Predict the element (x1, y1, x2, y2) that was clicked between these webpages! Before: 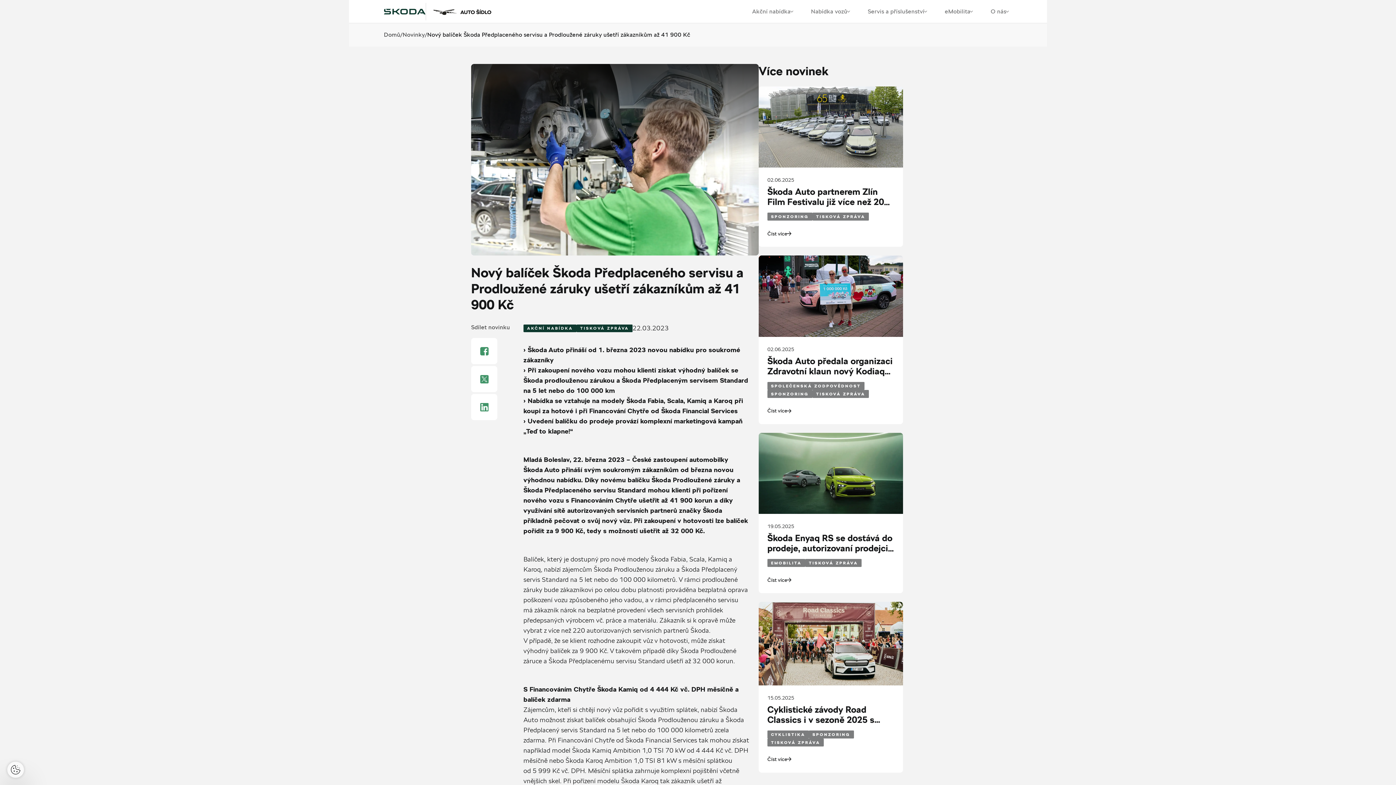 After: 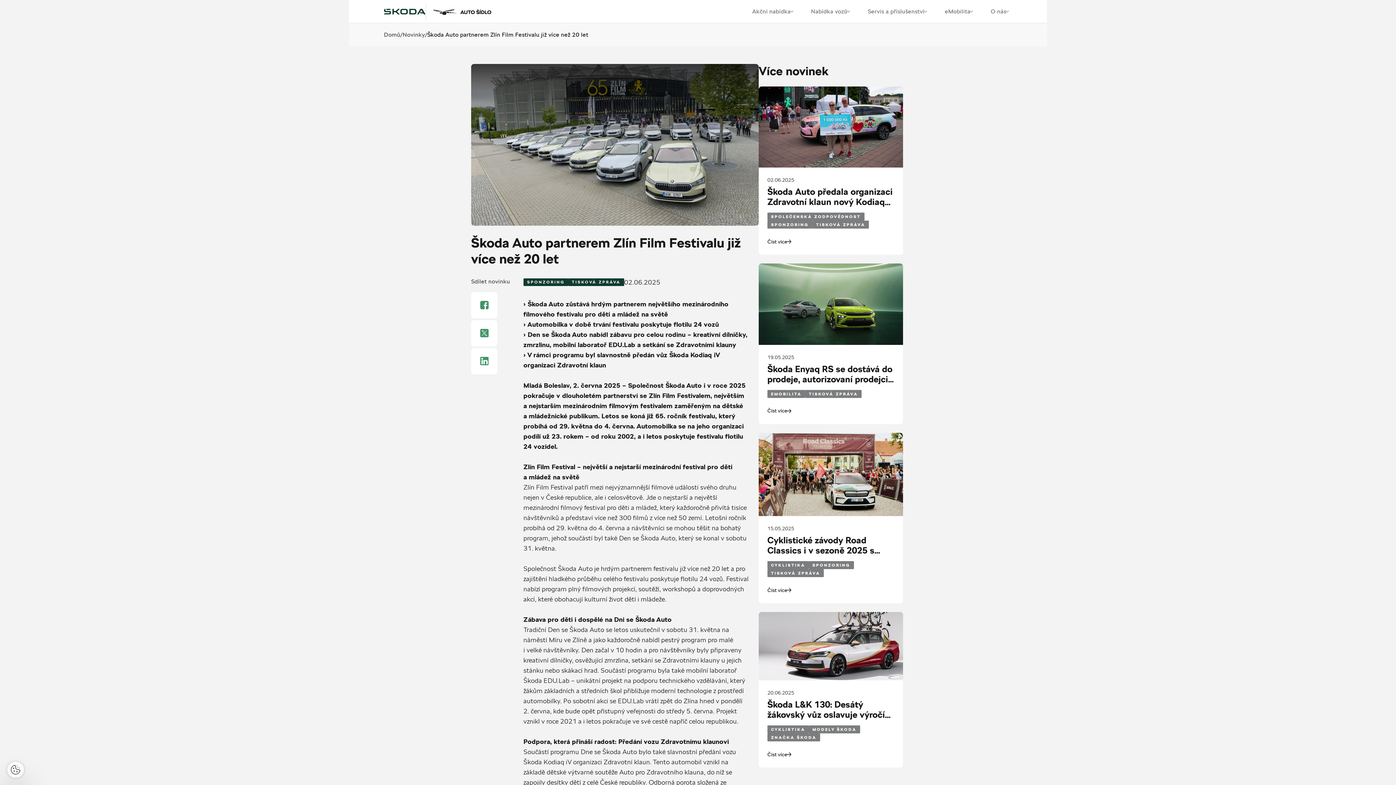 Action: label: Škoda Auto partnerem Zlín Film Festivalu již více než 20 let bbox: (767, 186, 894, 207)